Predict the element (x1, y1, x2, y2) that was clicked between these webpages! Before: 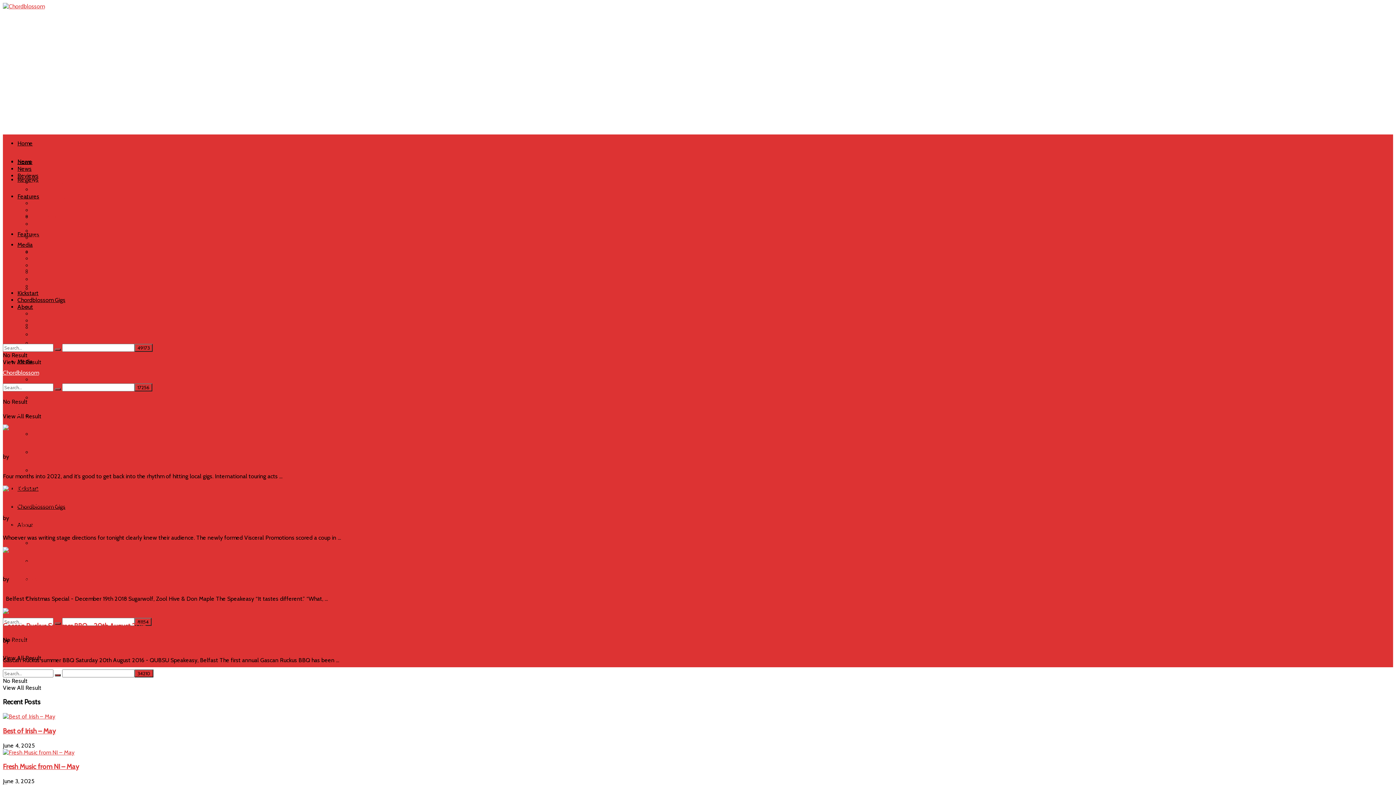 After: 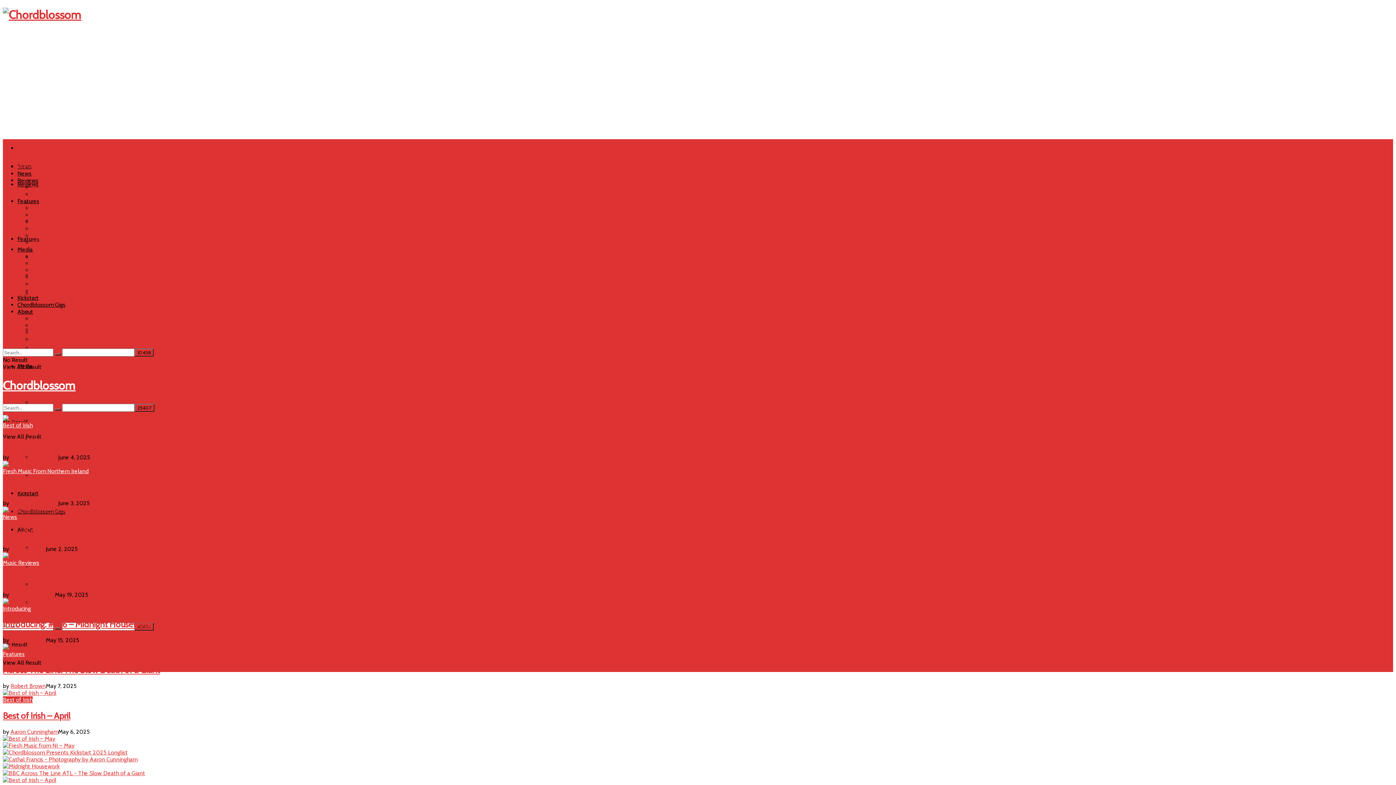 Action: bbox: (17, 158, 32, 165) label: Home